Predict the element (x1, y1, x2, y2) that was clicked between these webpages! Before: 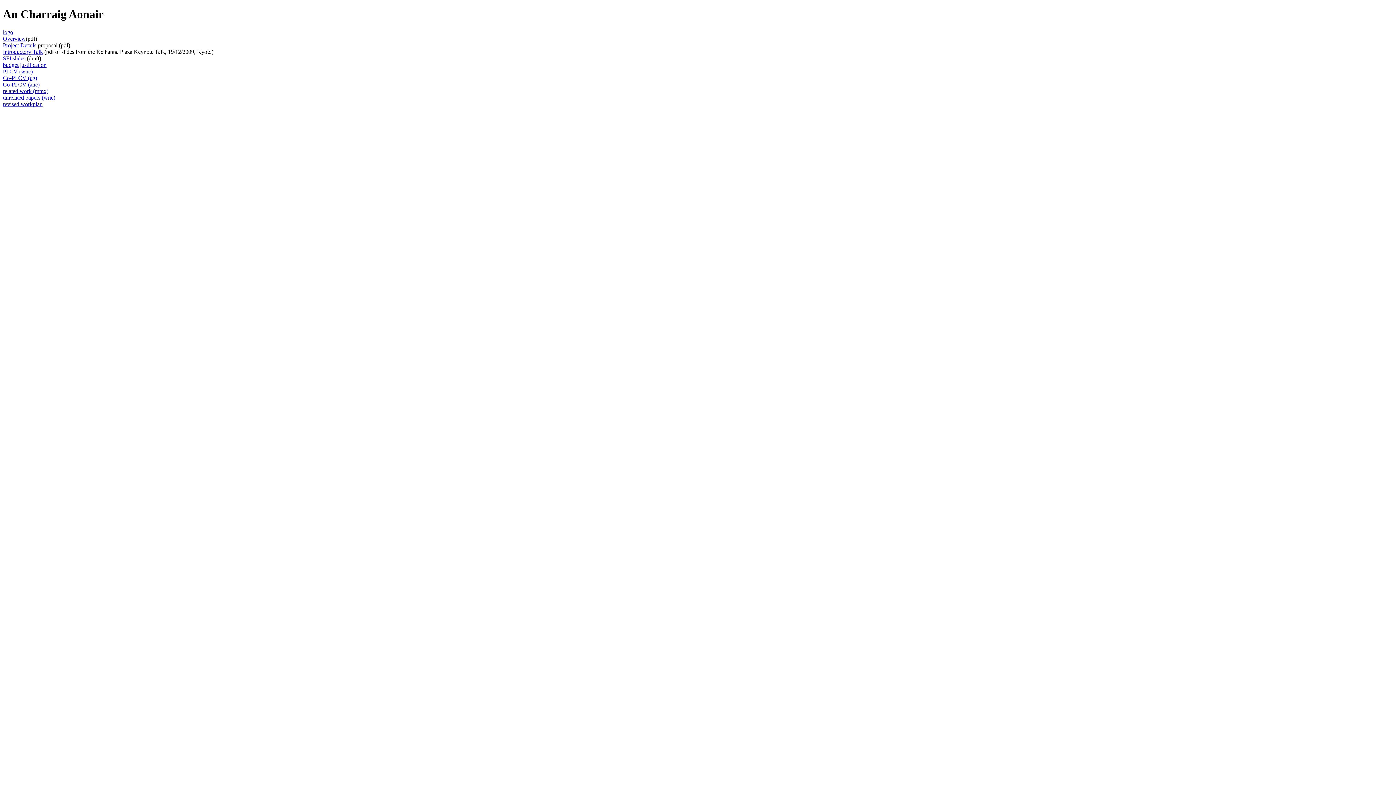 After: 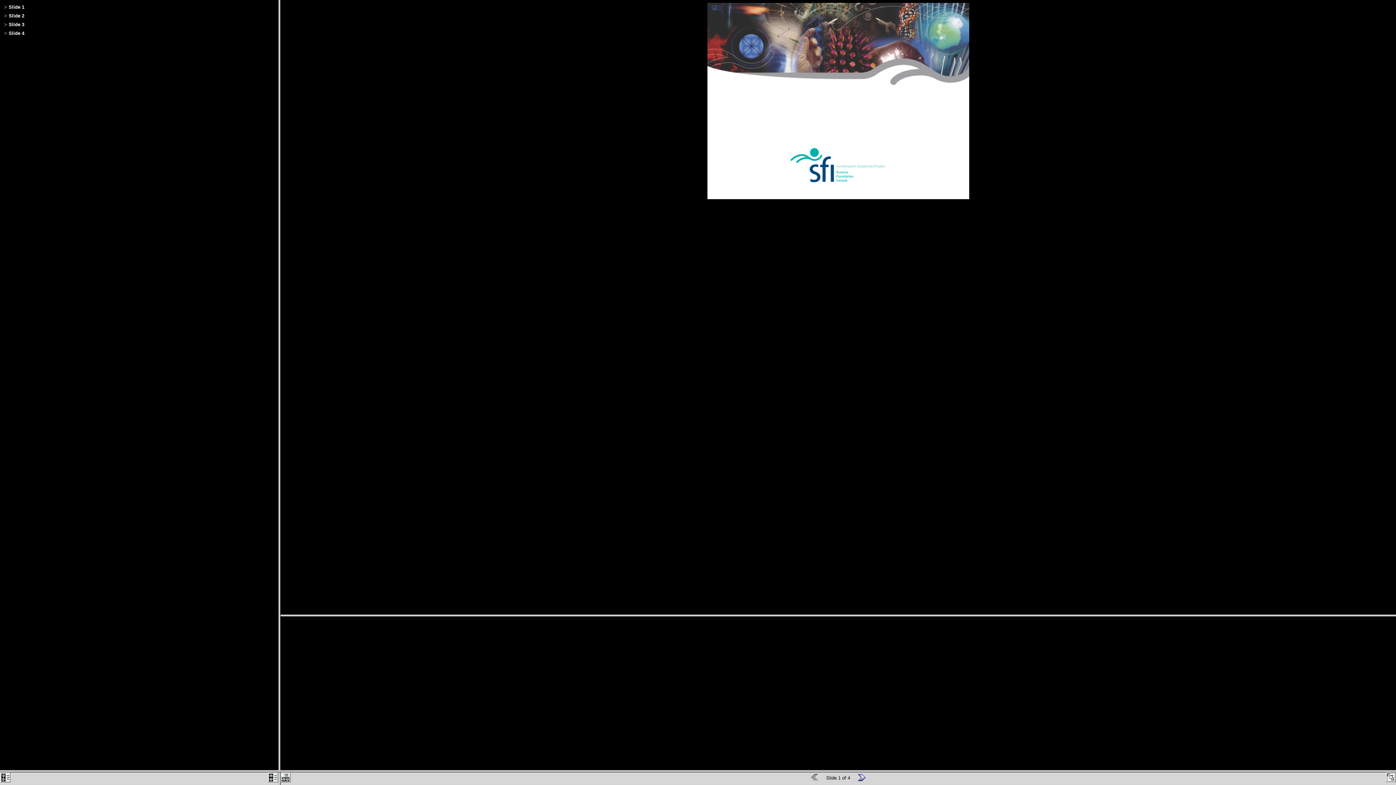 Action: bbox: (2, 55, 25, 61) label: SFI slides